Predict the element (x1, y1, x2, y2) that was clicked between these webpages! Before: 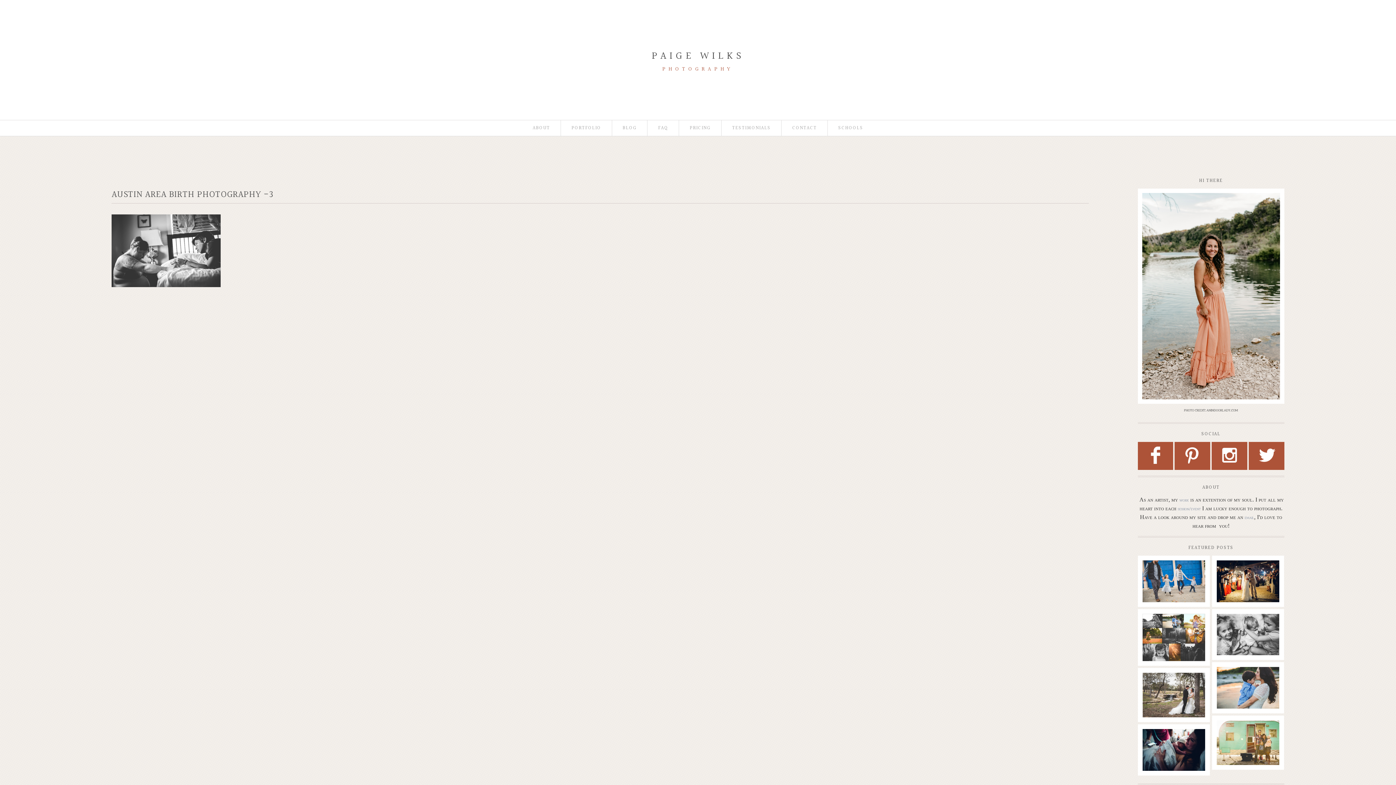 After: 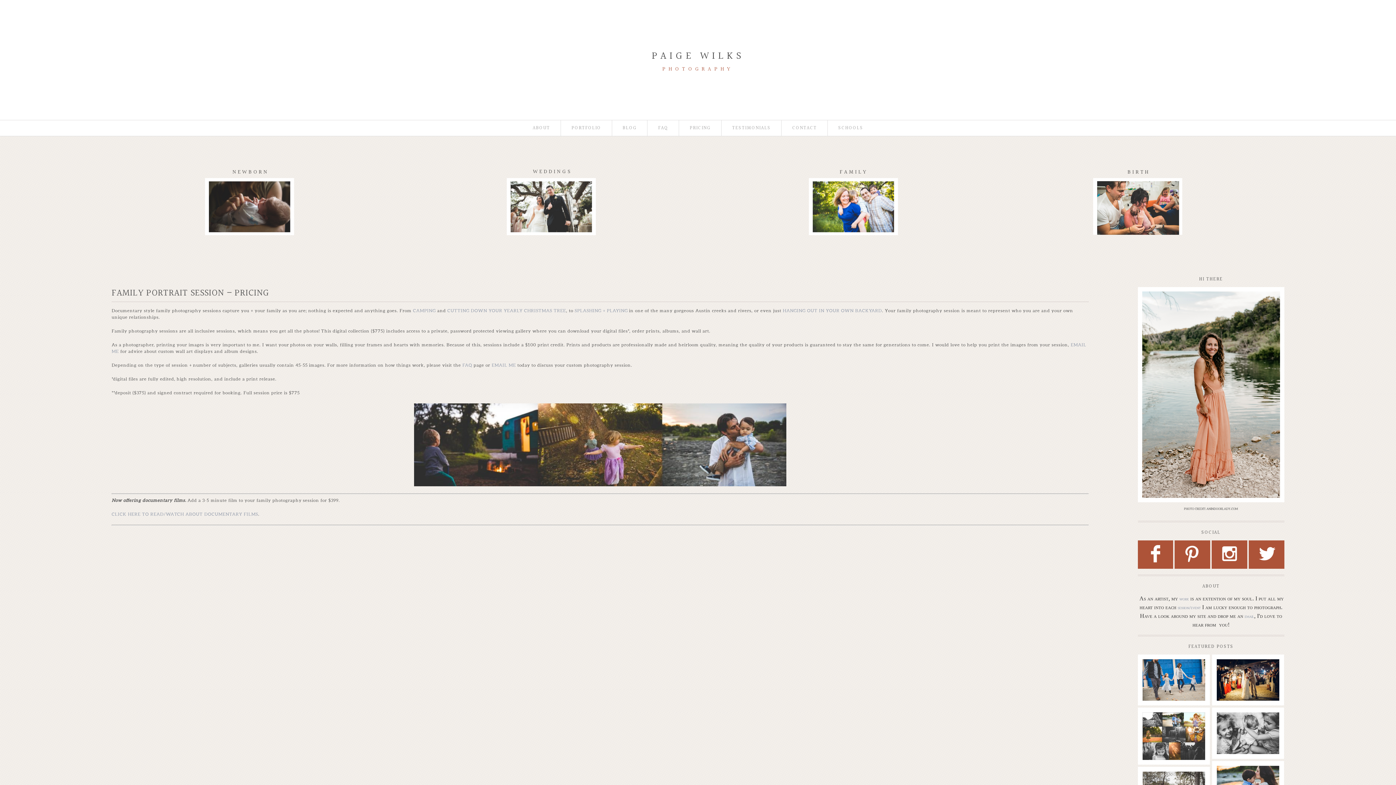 Action: label: PRICING bbox: (689, 125, 710, 130)